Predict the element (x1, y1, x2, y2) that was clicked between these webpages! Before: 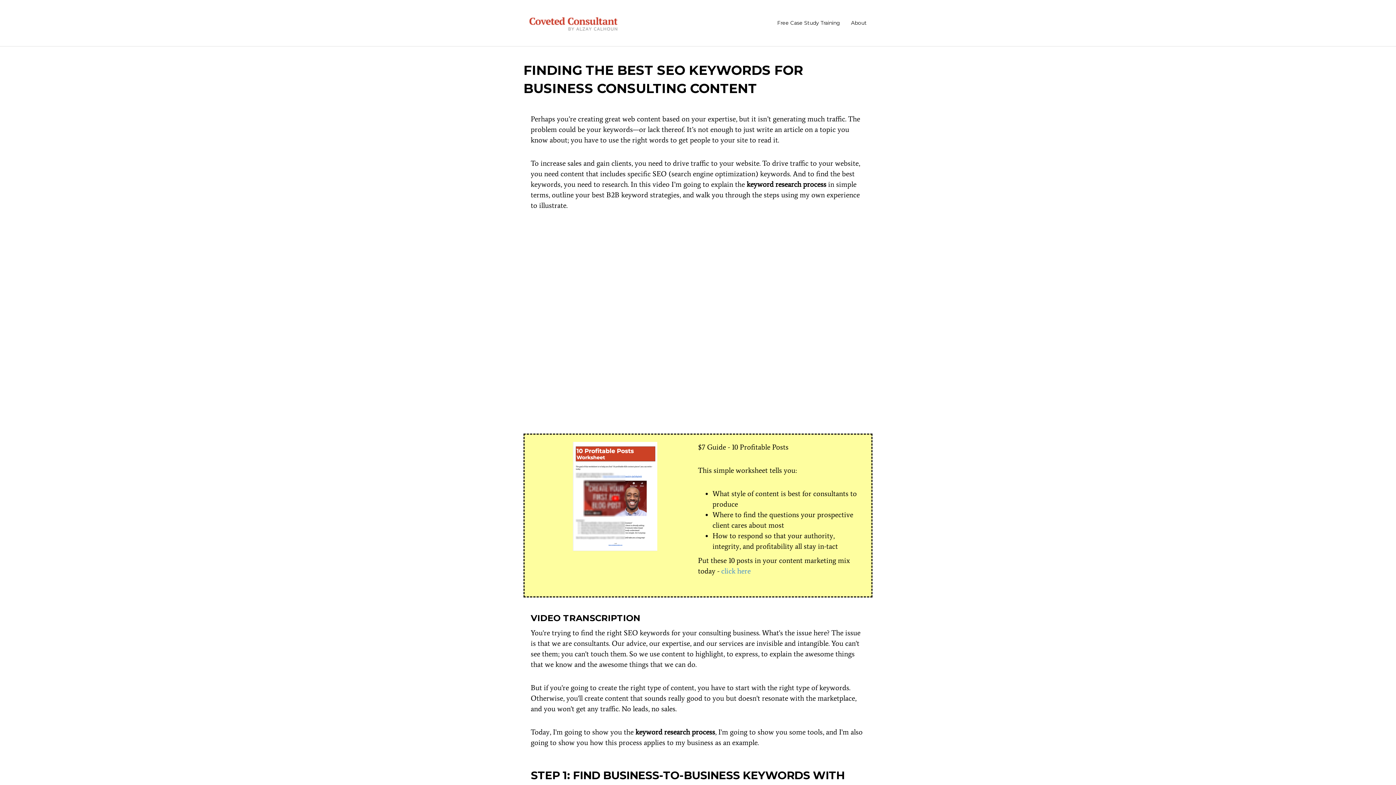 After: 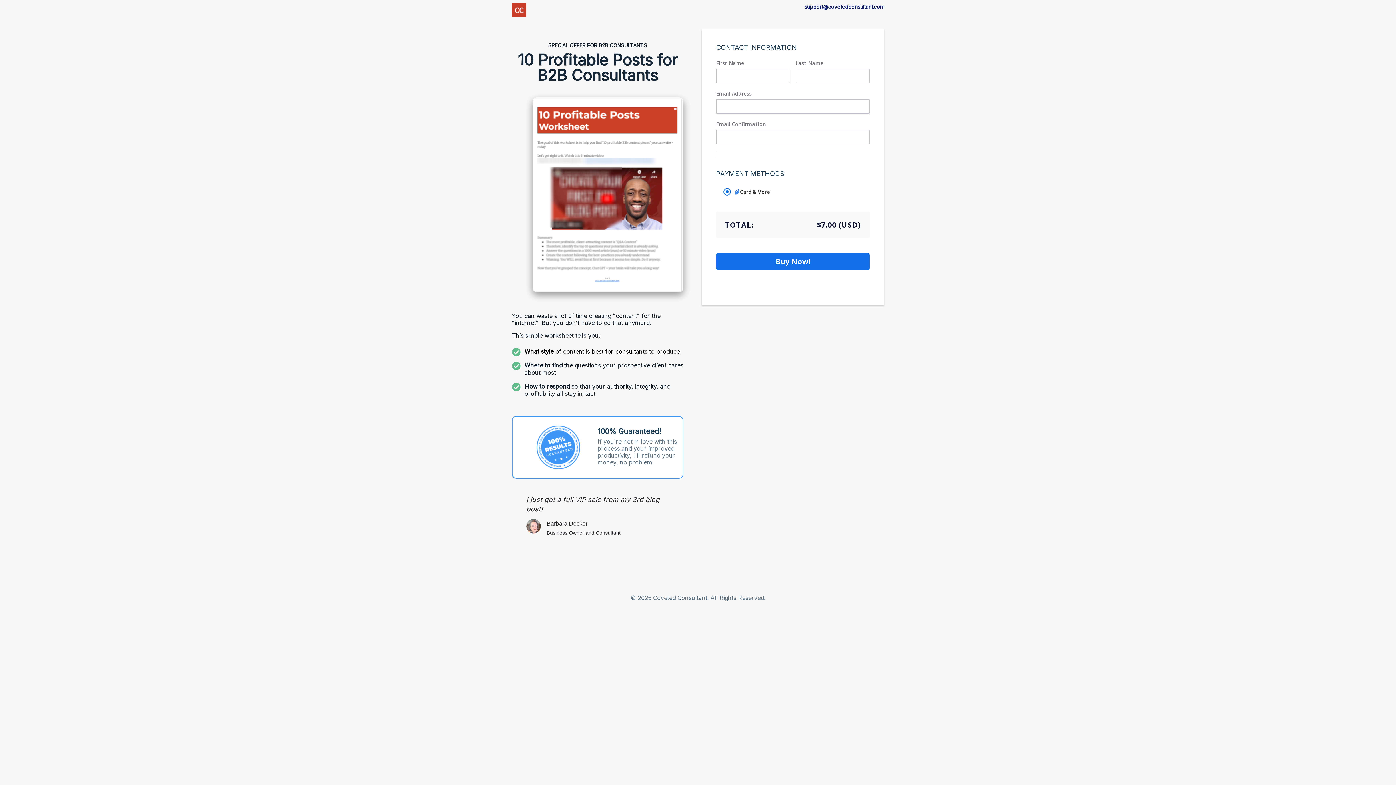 Action: bbox: (572, 491, 657, 500)